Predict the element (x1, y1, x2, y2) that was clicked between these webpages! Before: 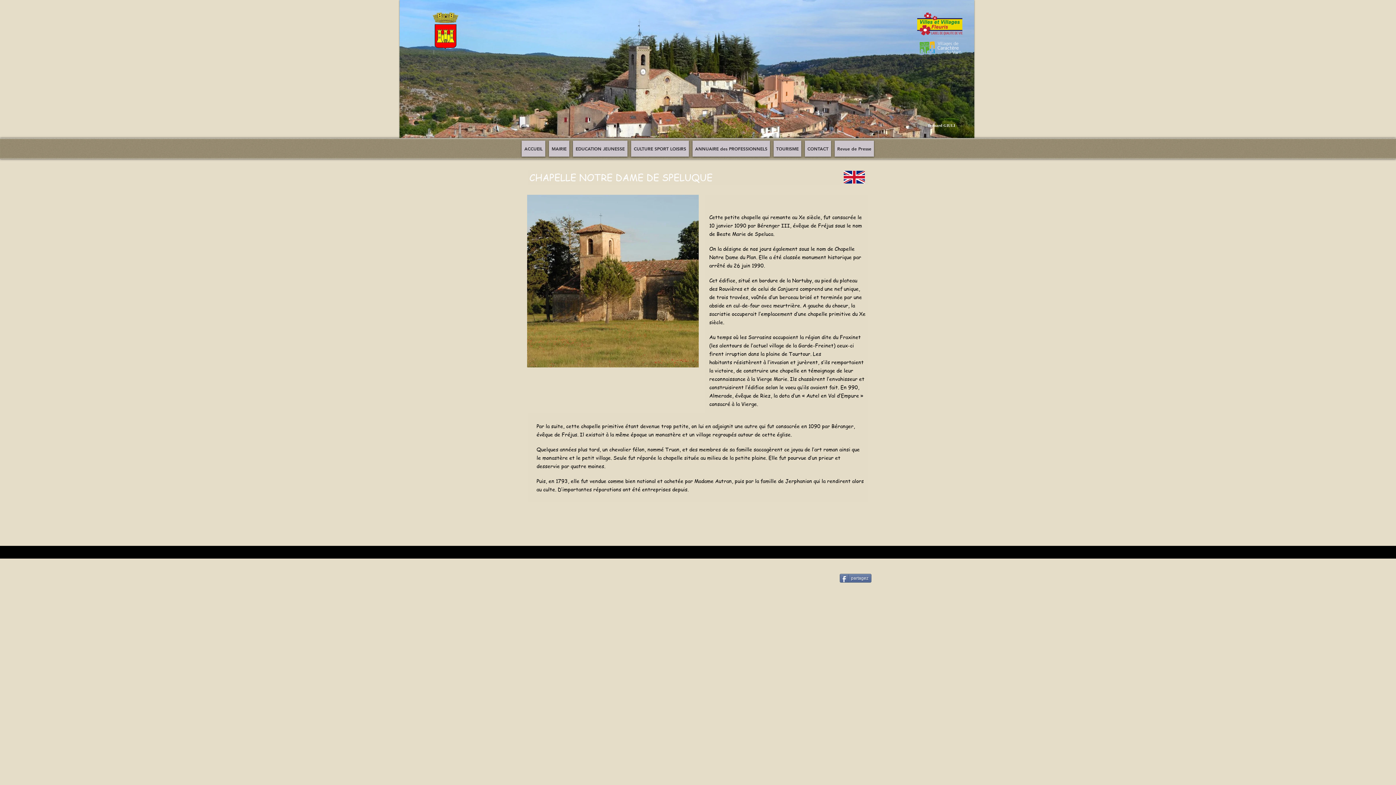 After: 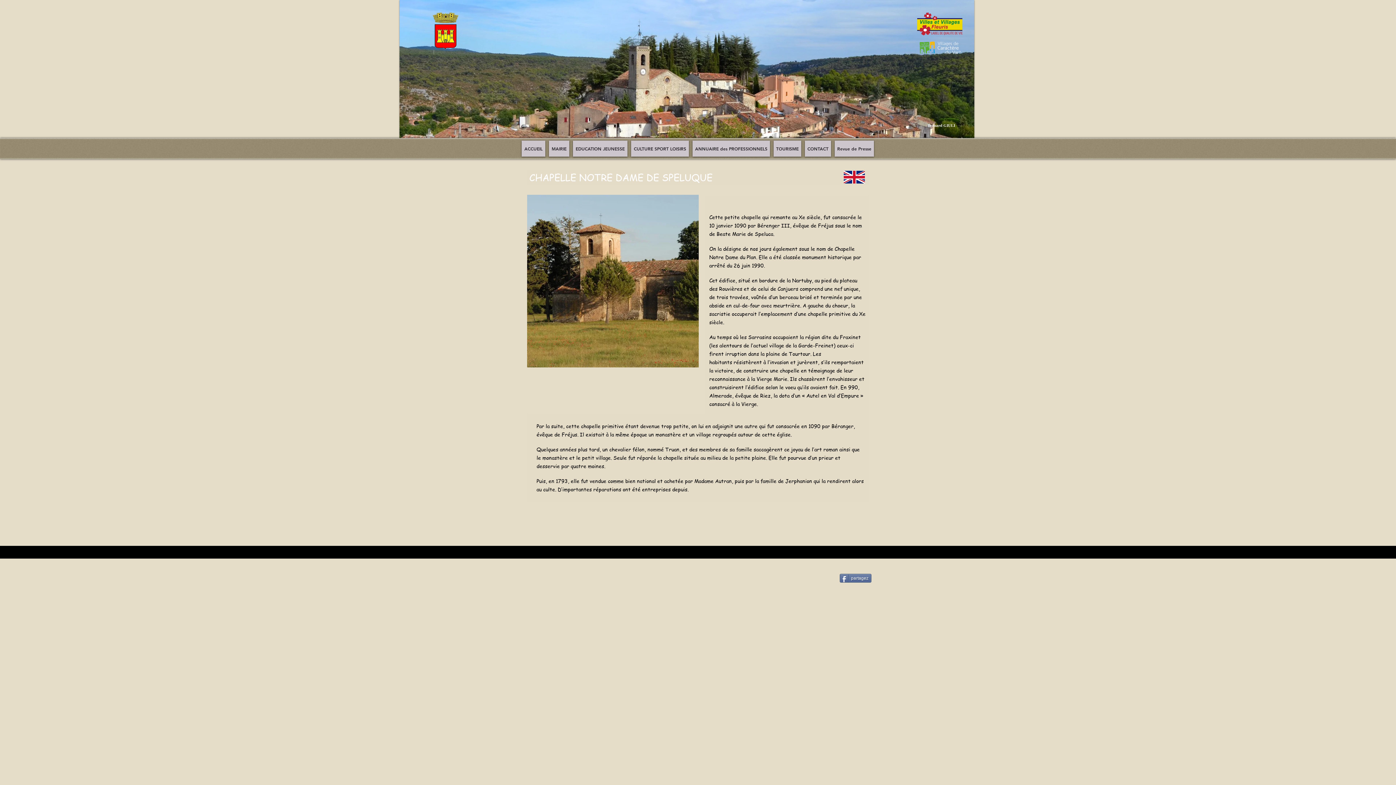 Action: bbox: (399, 0, 974, 149)